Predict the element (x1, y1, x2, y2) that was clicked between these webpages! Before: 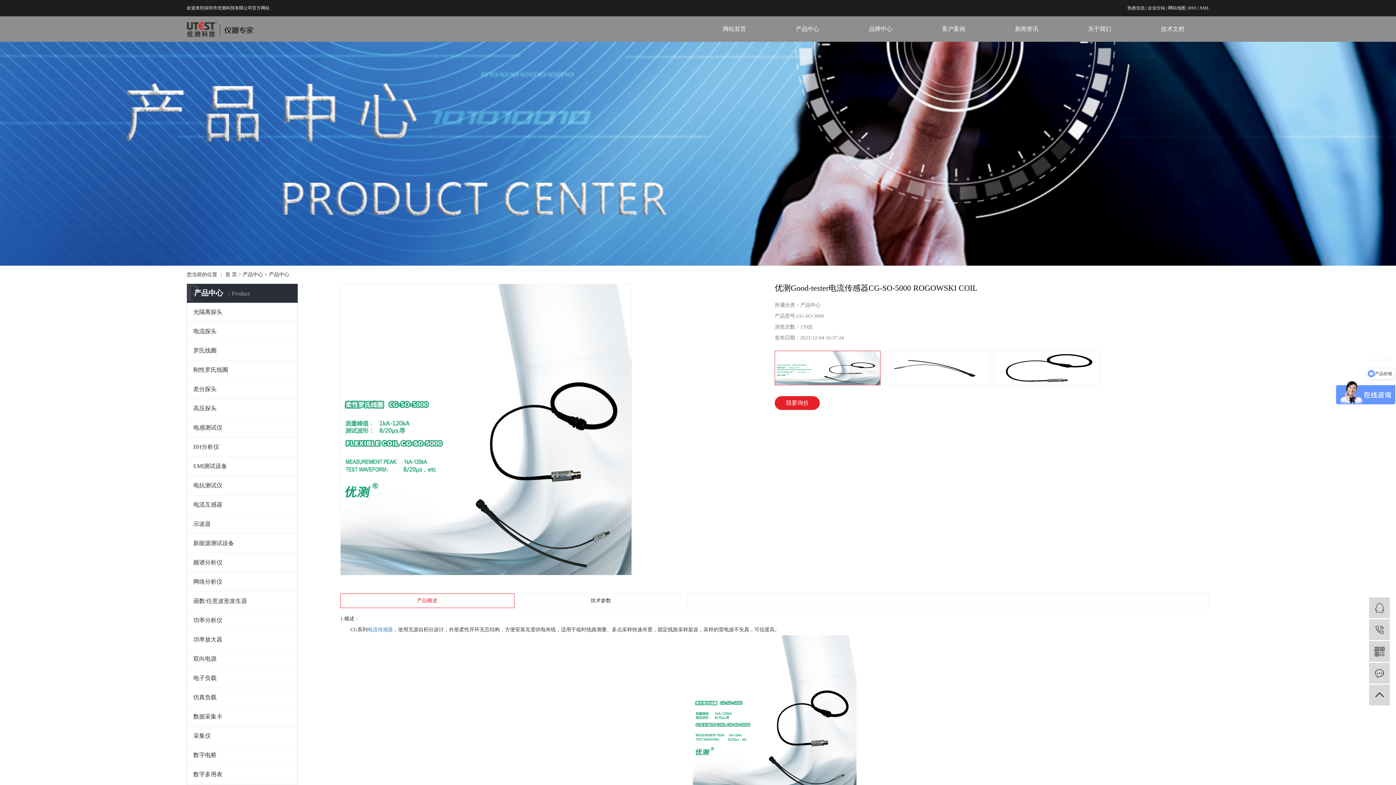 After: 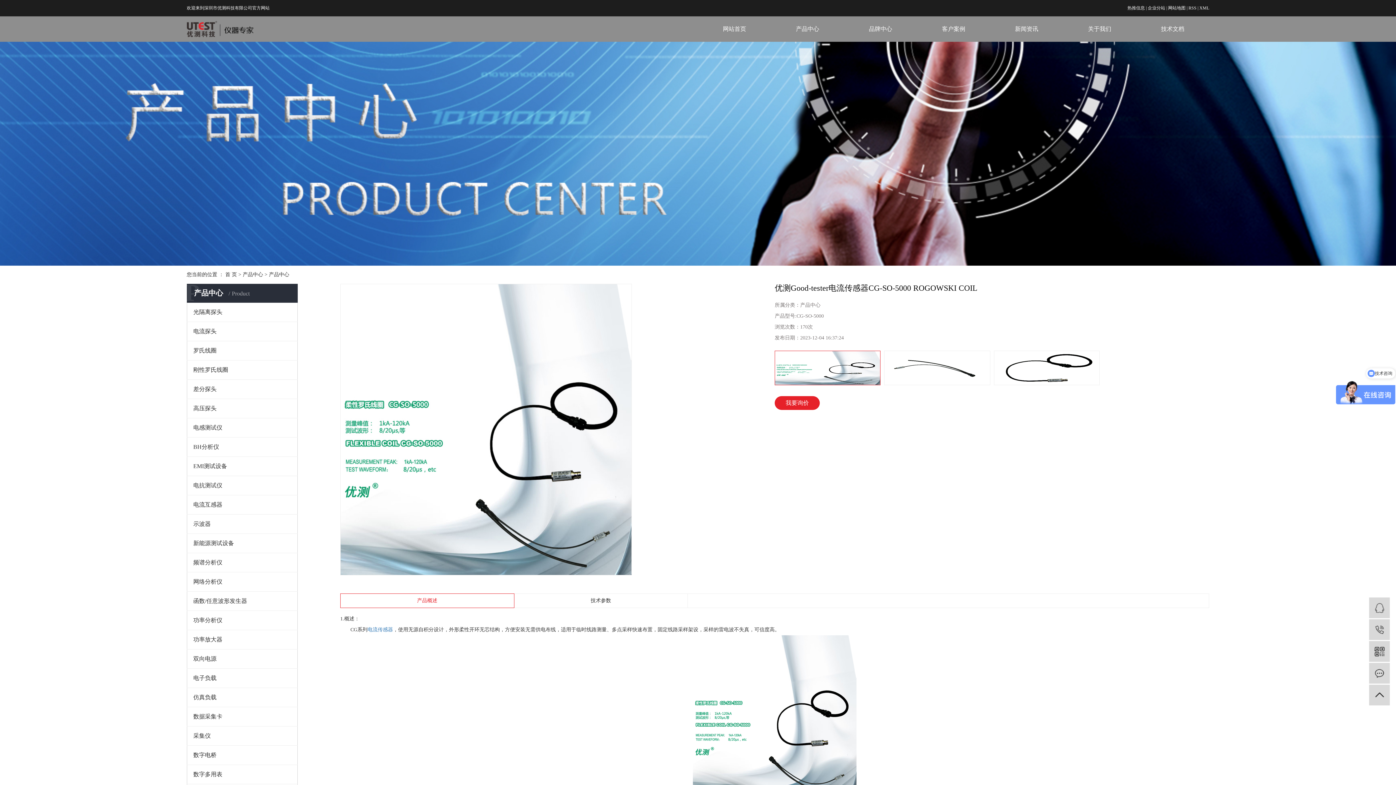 Action: label: 企业分站 bbox: (1148, 5, 1165, 10)